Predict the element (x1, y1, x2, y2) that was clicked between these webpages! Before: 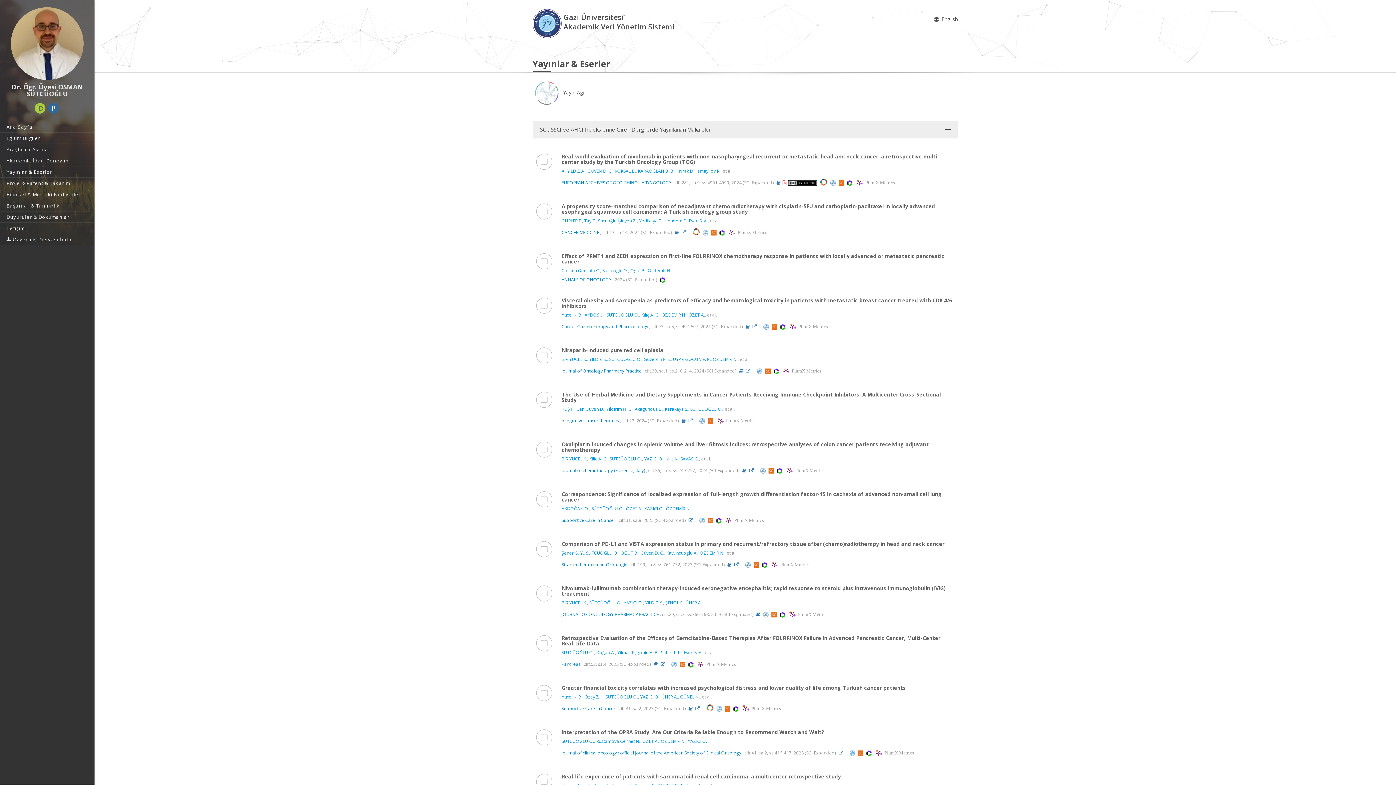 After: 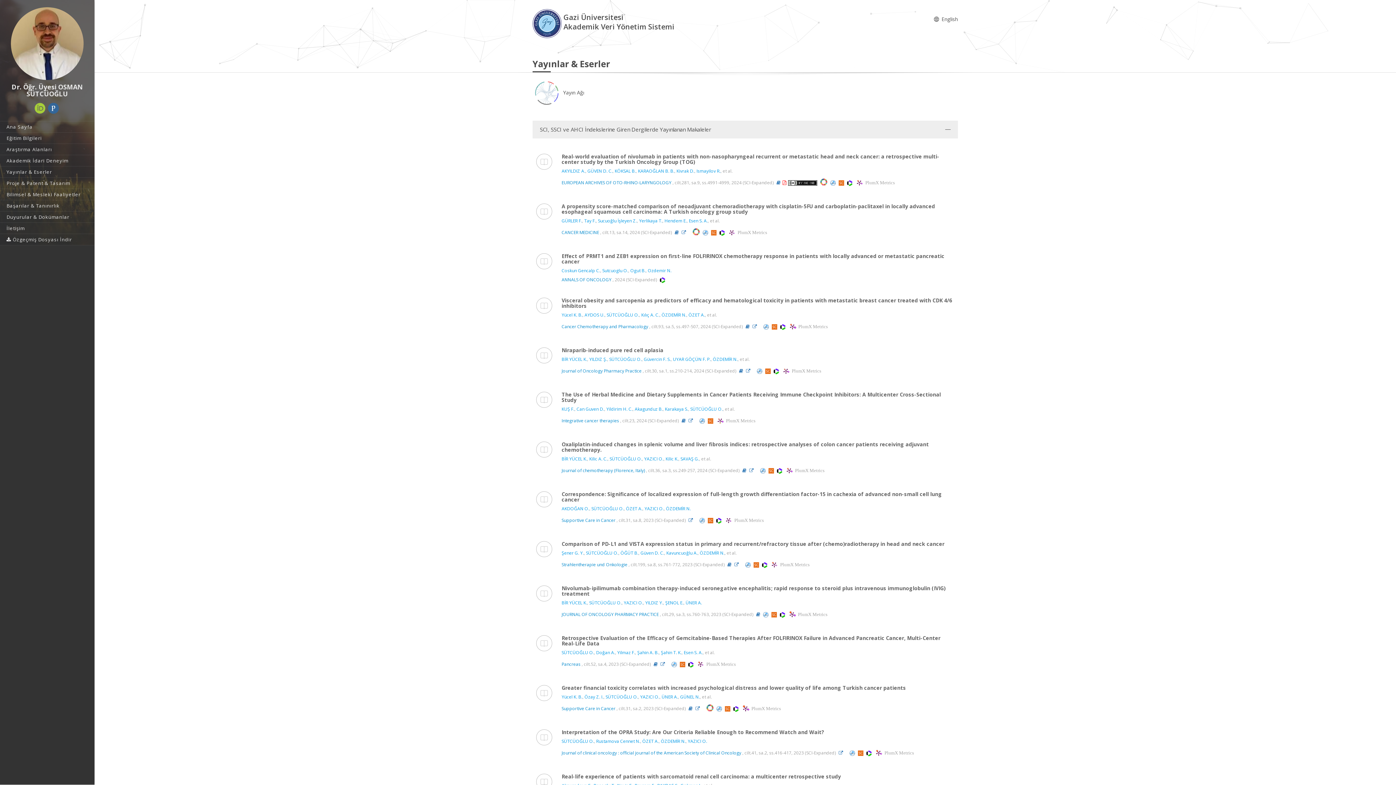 Action: bbox: (838, 750, 846, 756)